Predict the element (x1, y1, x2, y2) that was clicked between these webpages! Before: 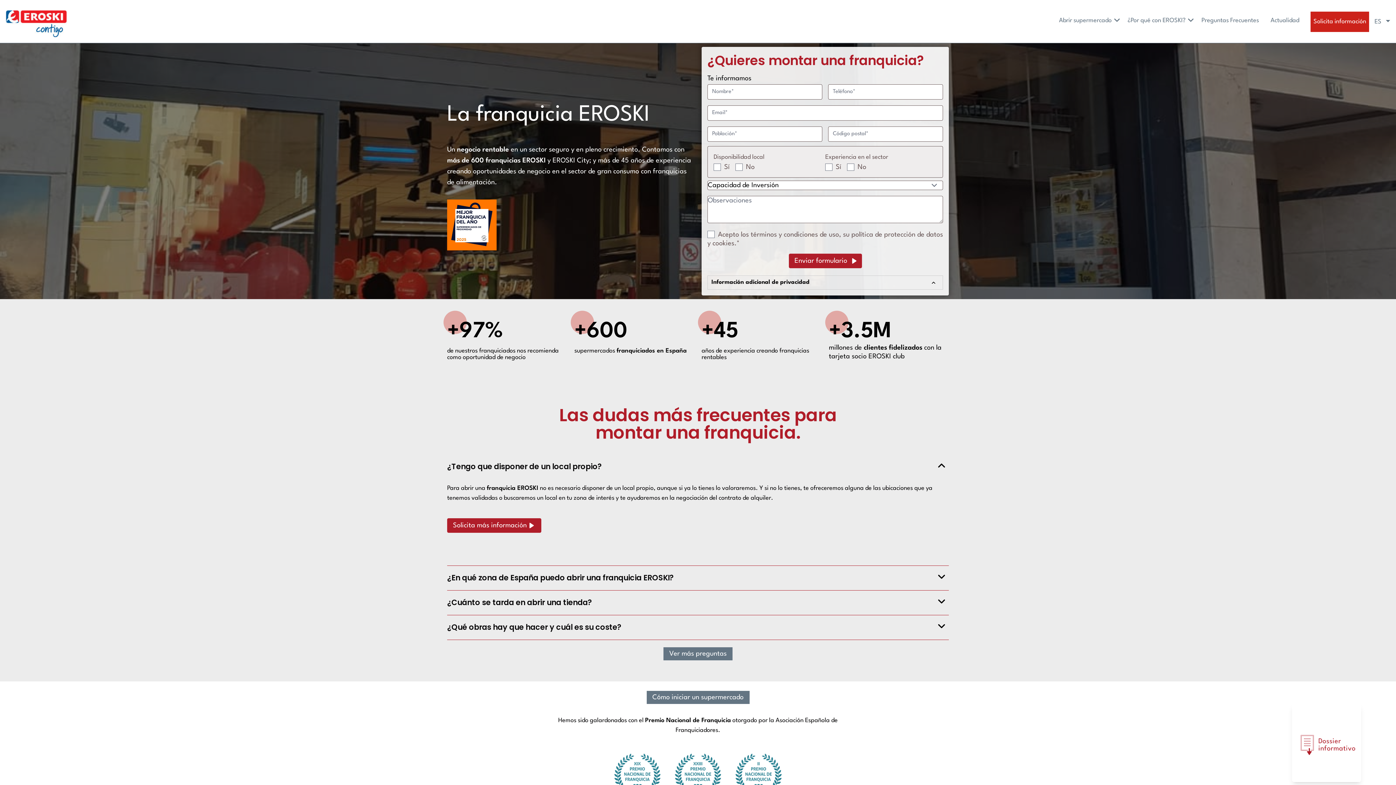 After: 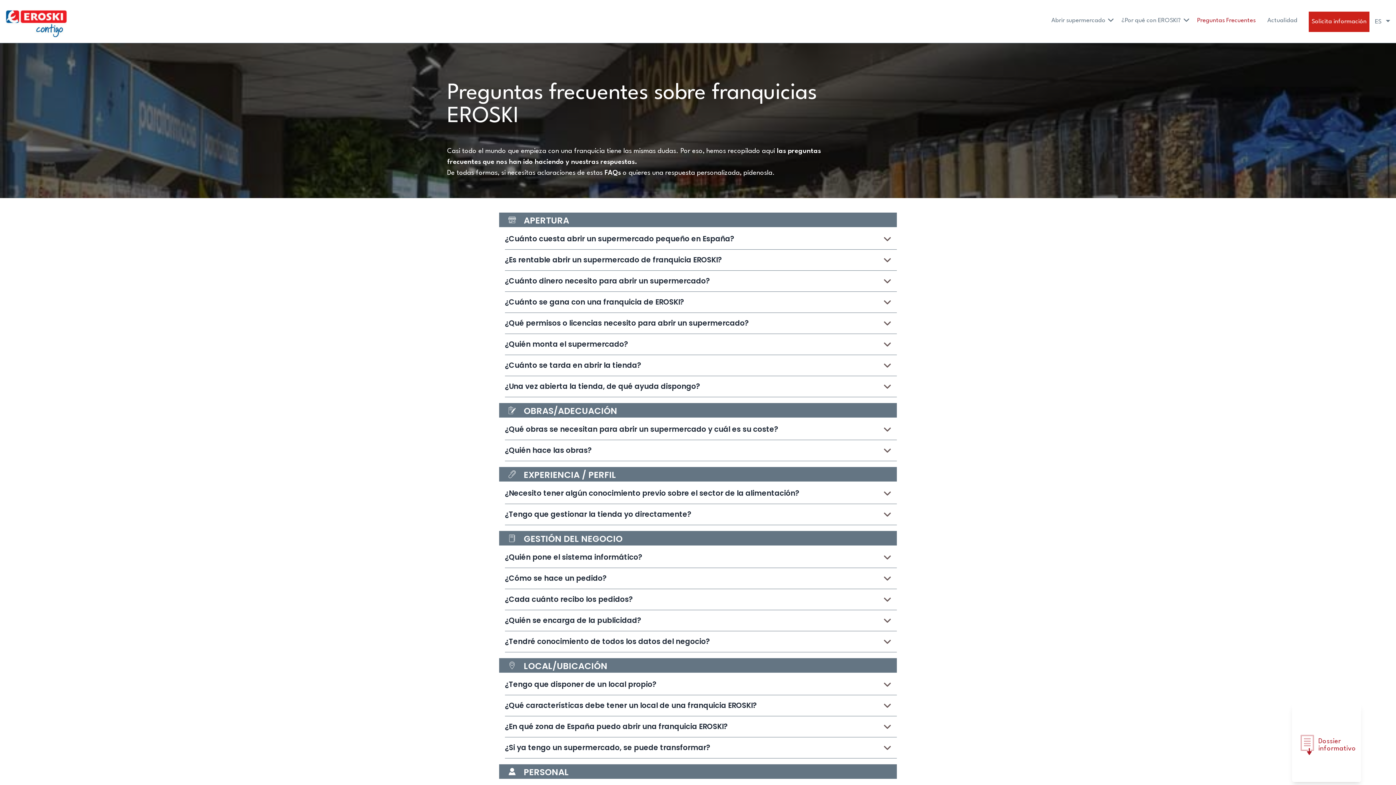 Action: label: Preguntas Frecuentes bbox: (1198, 10, 1262, 30)